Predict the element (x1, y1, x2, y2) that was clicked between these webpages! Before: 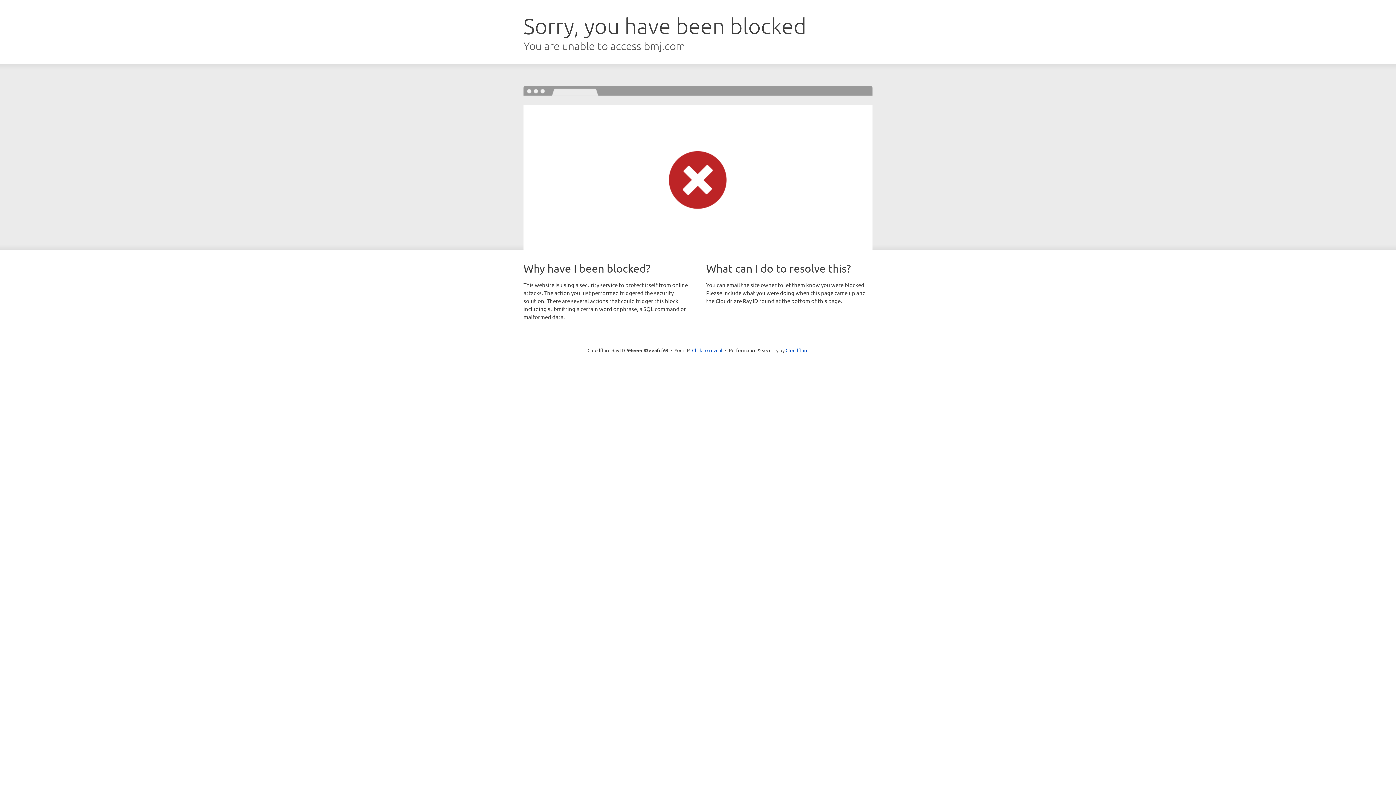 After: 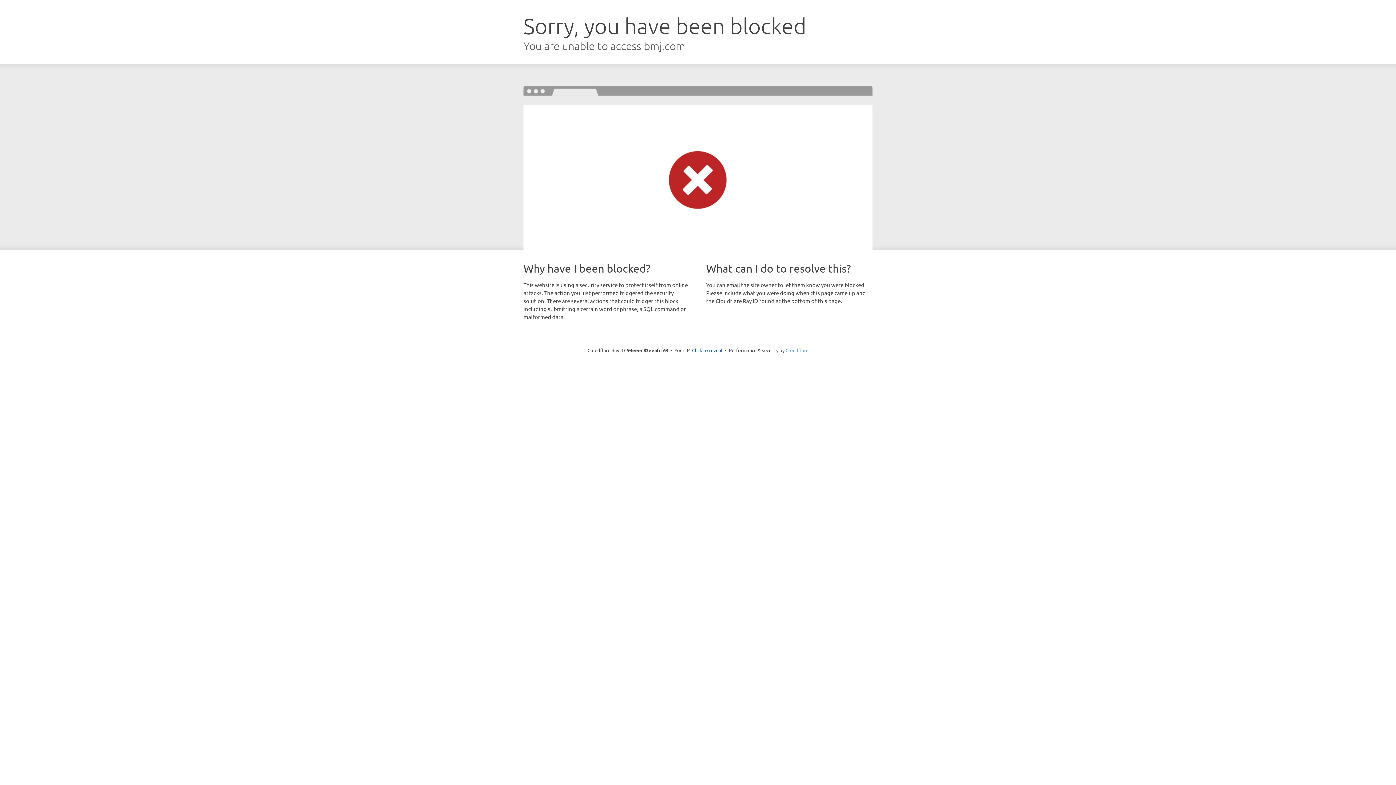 Action: label: Cloudflare bbox: (785, 347, 808, 353)